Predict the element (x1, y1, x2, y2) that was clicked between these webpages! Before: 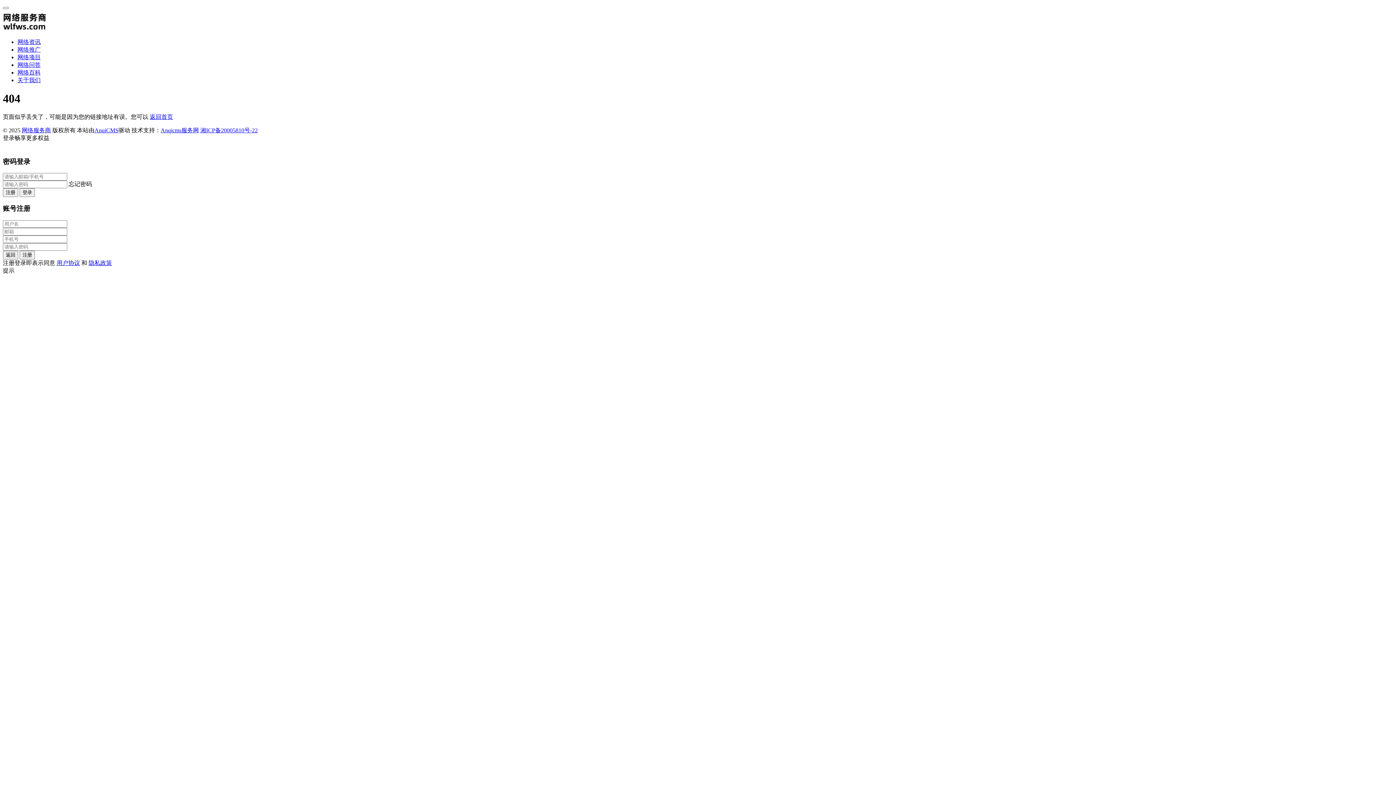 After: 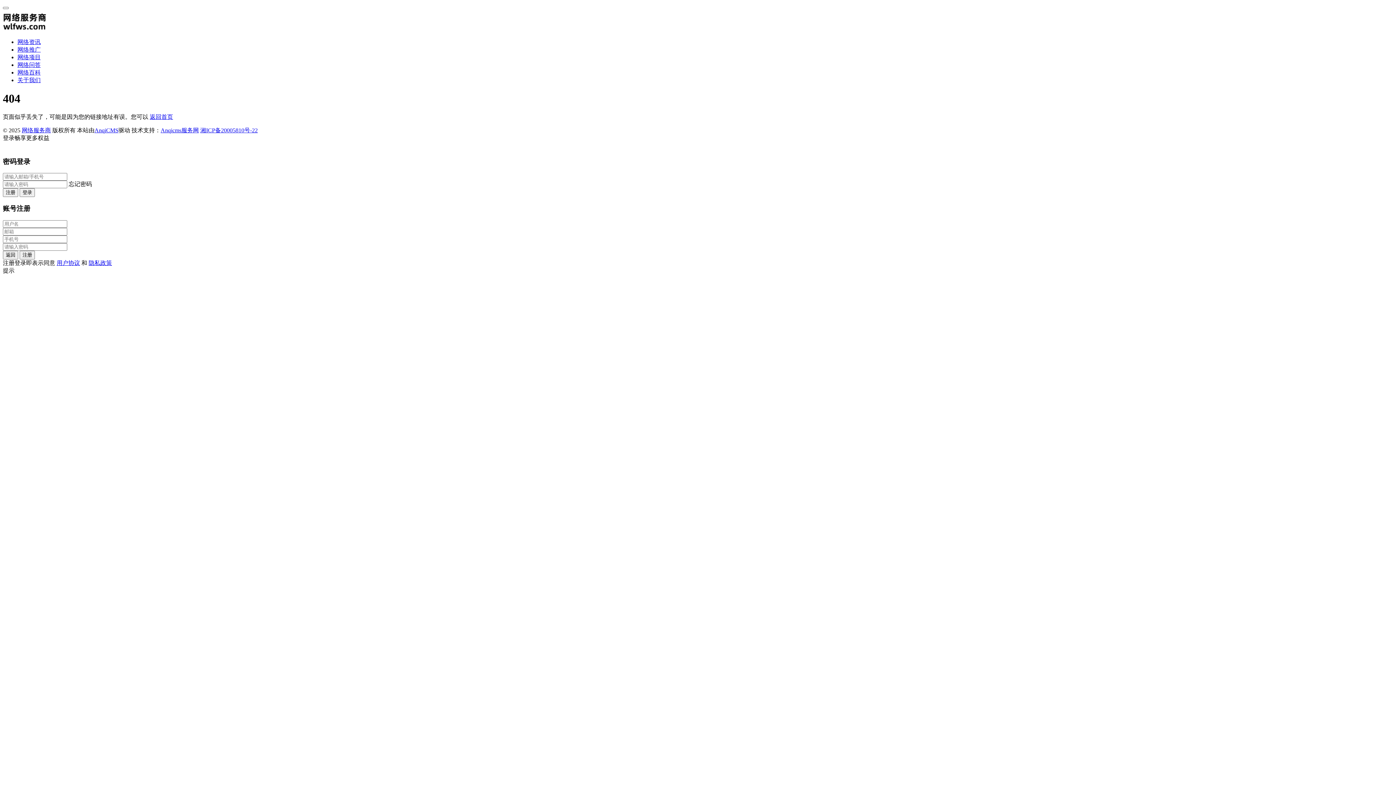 Action: label: 湘ICP备20005810号-22 bbox: (200, 127, 257, 133)